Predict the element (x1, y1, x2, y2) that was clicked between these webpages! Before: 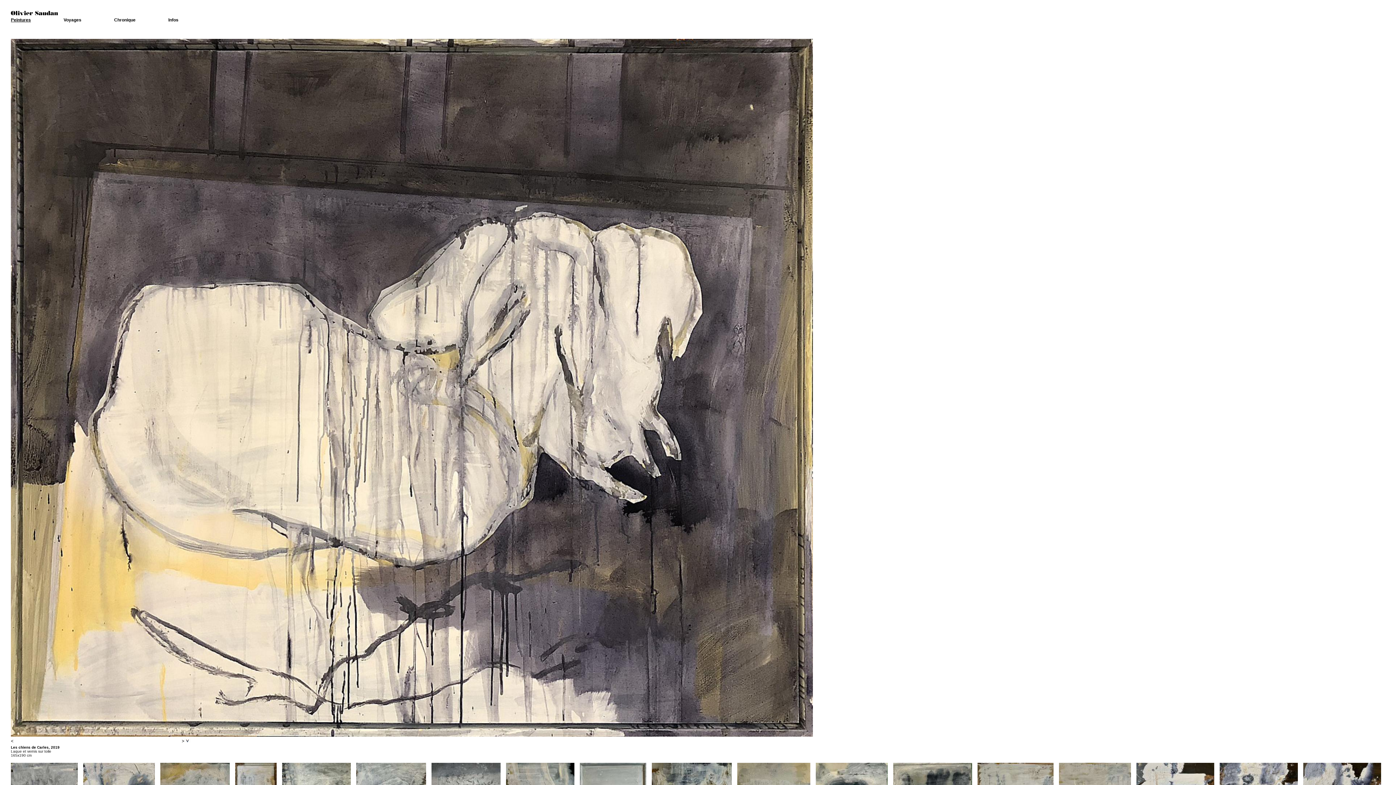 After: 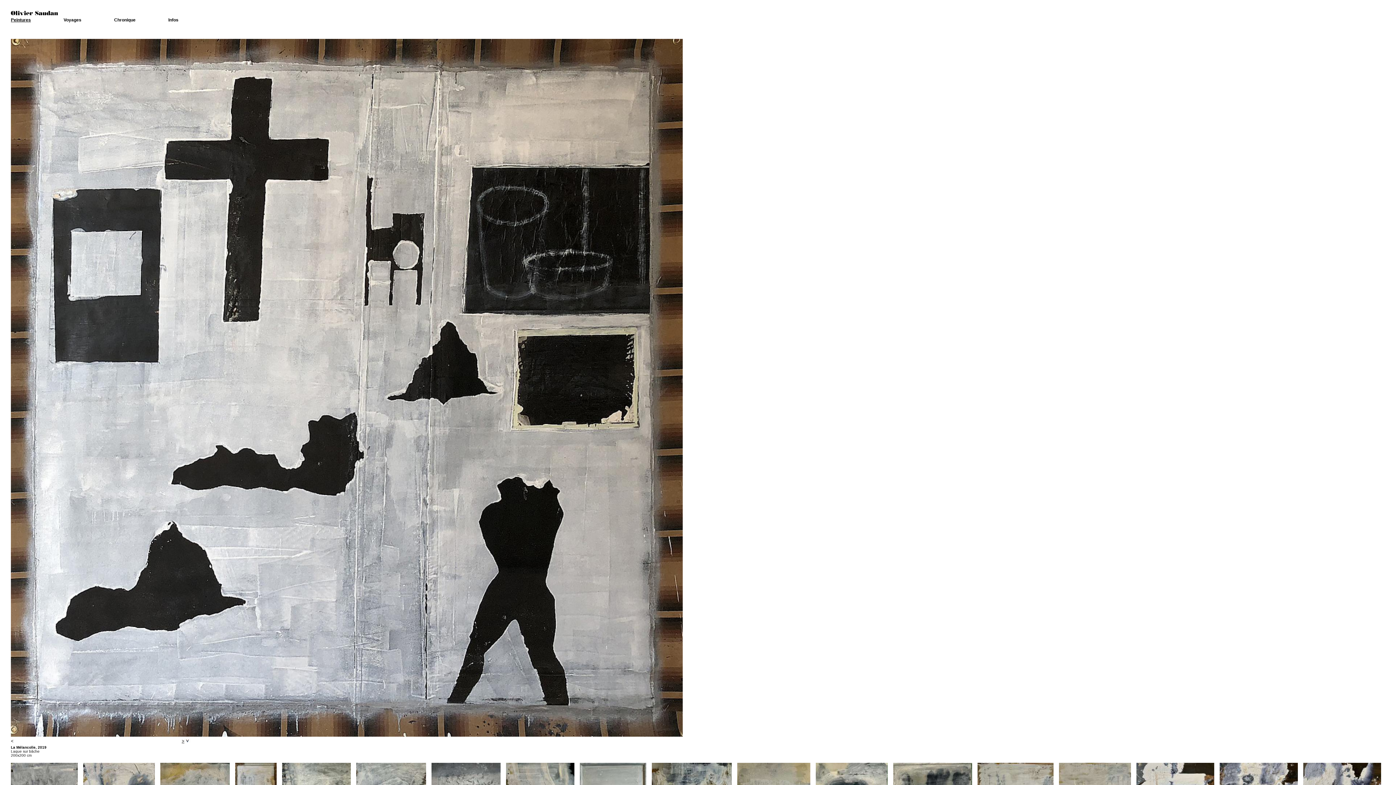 Action: label: > bbox: (181, 738, 184, 744)